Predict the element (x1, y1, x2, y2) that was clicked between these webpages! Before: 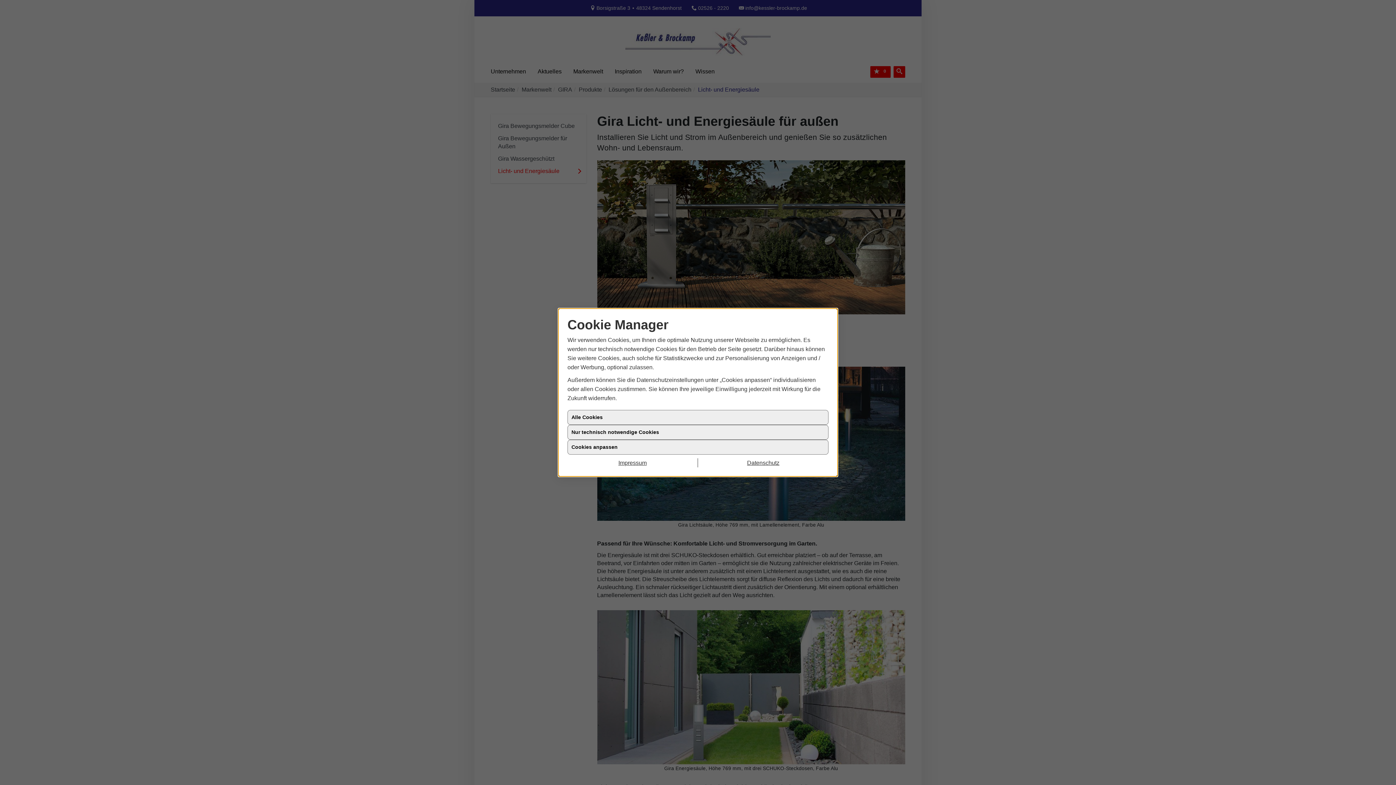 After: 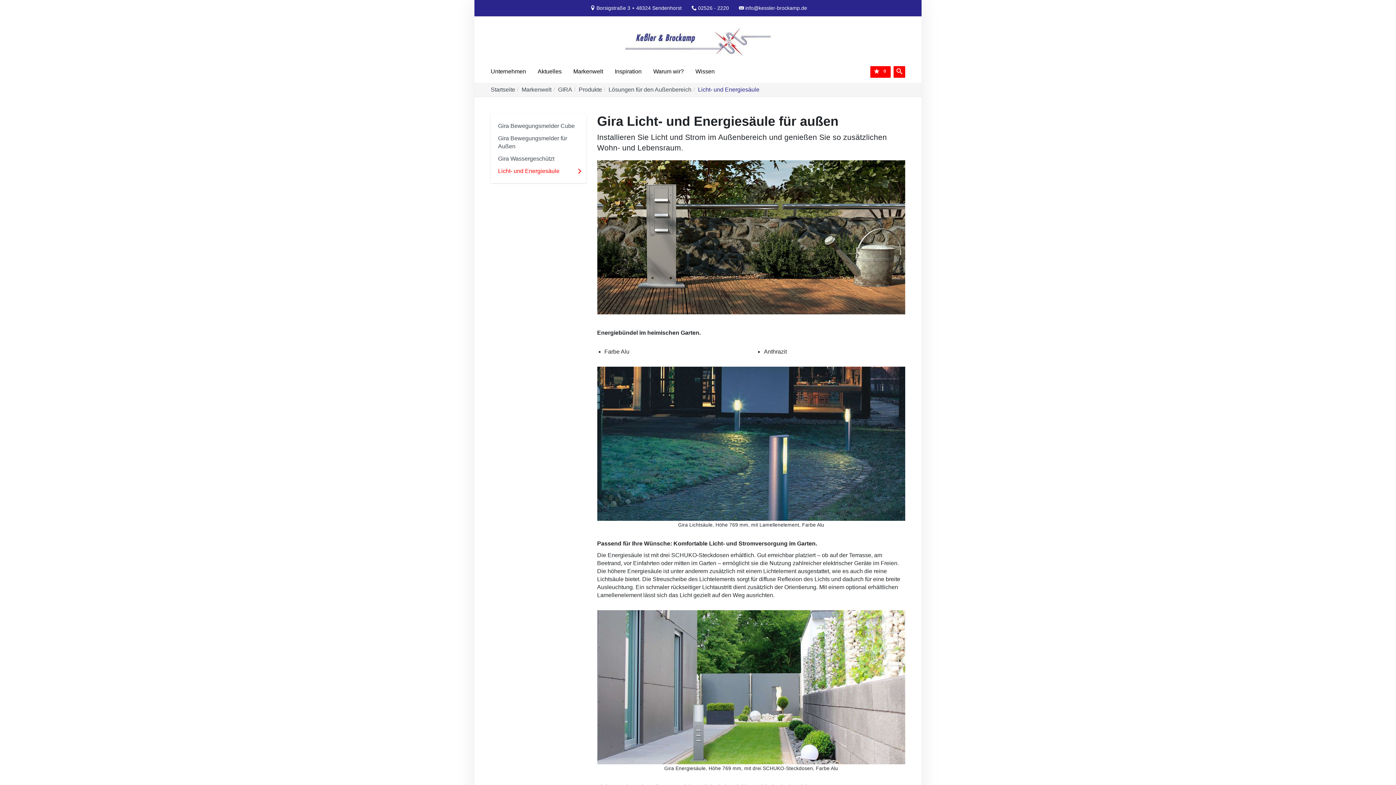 Action: label: Alle Cookies bbox: (567, 410, 828, 425)